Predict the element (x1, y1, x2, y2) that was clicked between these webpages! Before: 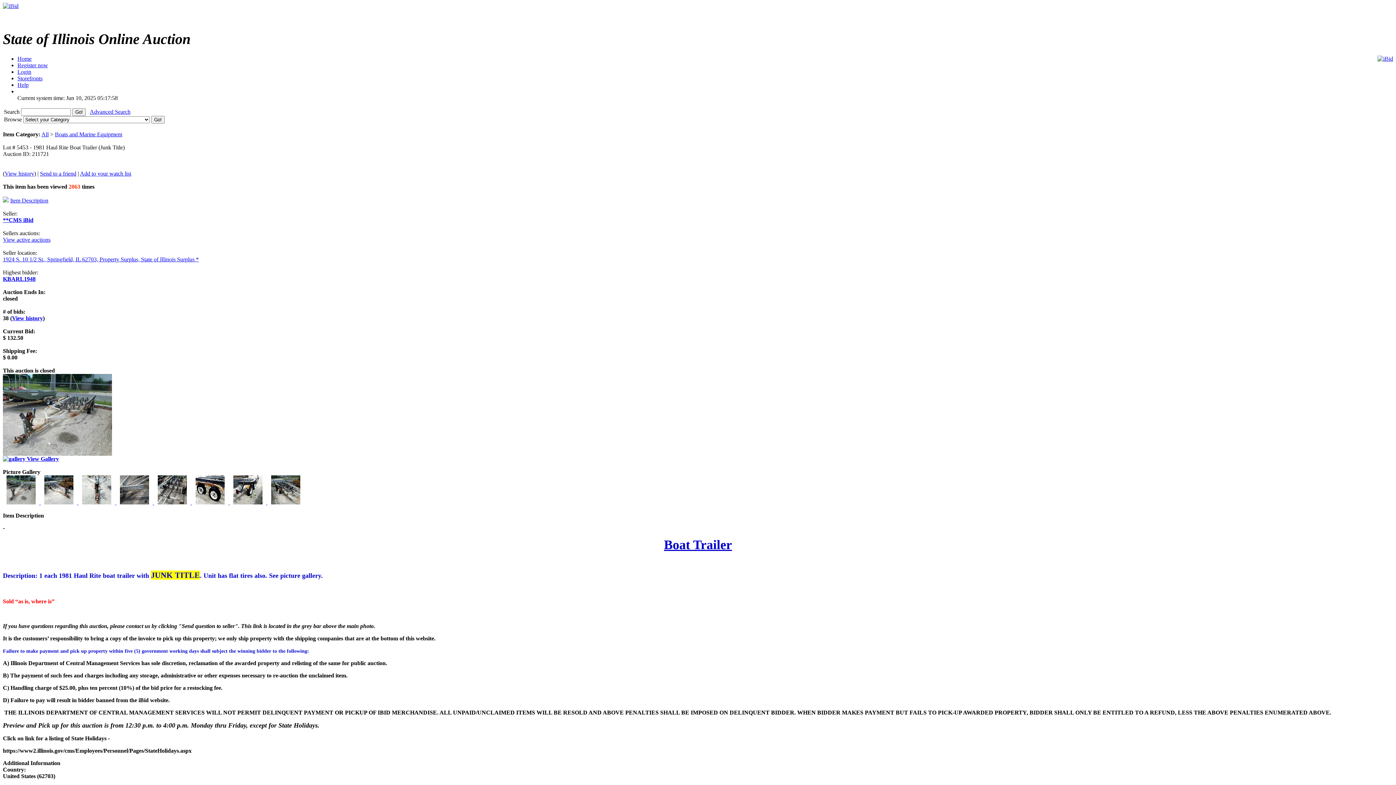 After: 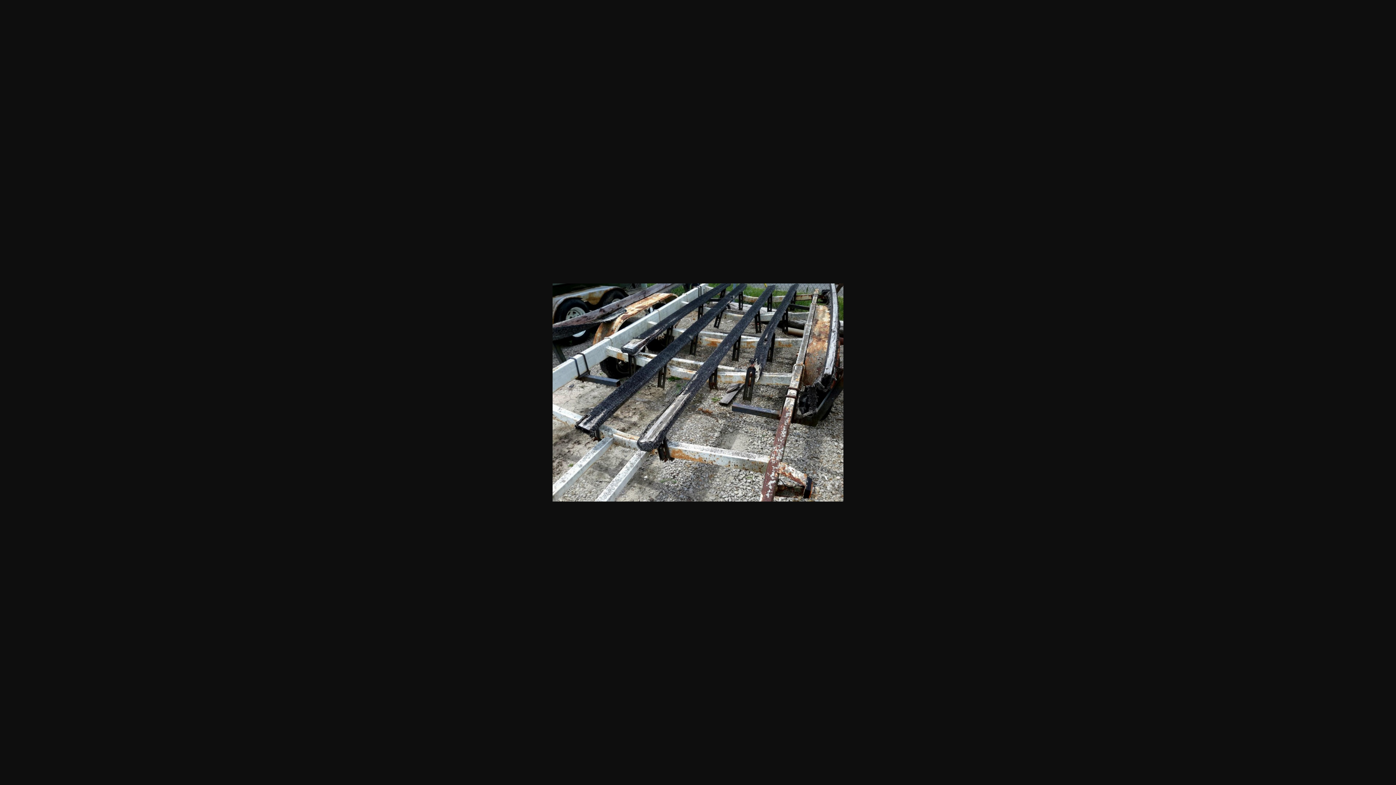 Action: label:   bbox: (154, 499, 192, 505)